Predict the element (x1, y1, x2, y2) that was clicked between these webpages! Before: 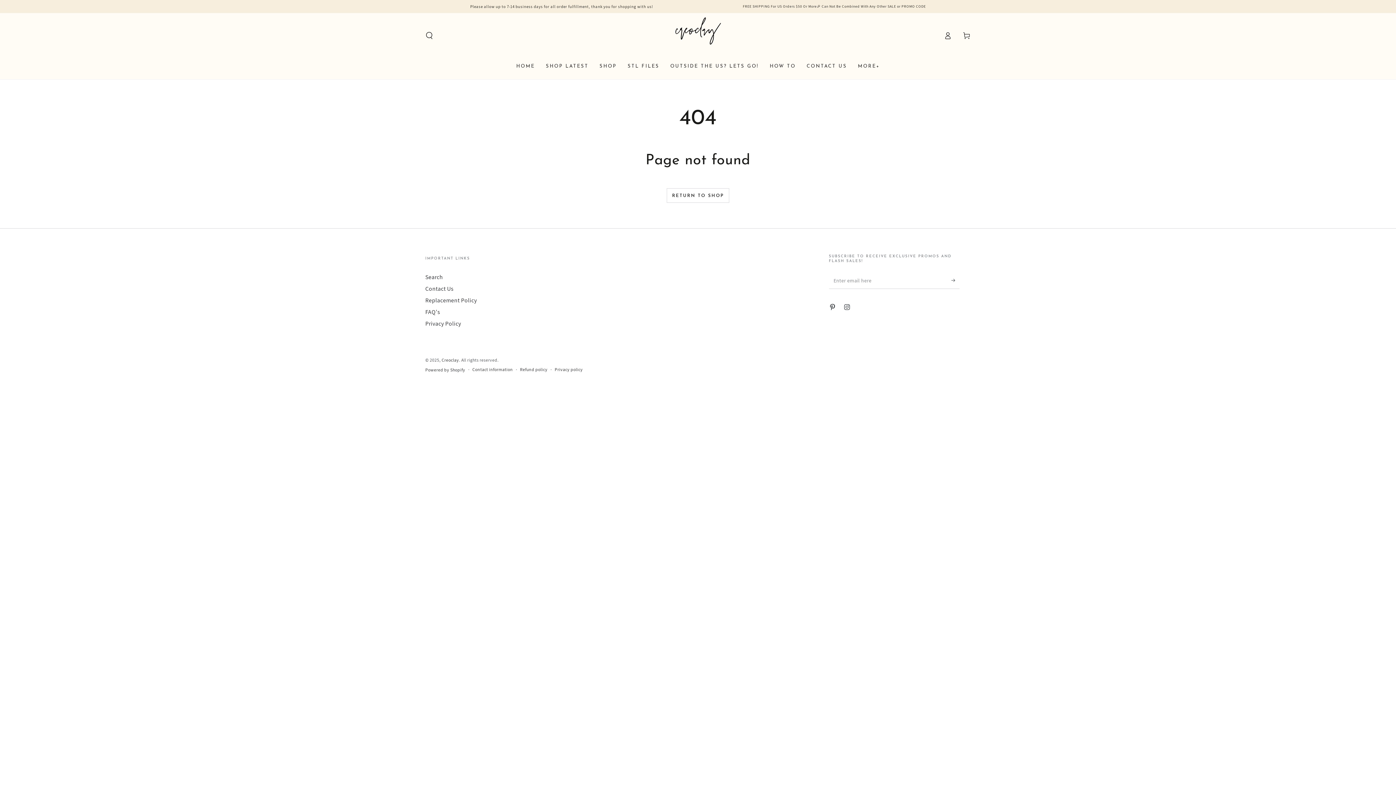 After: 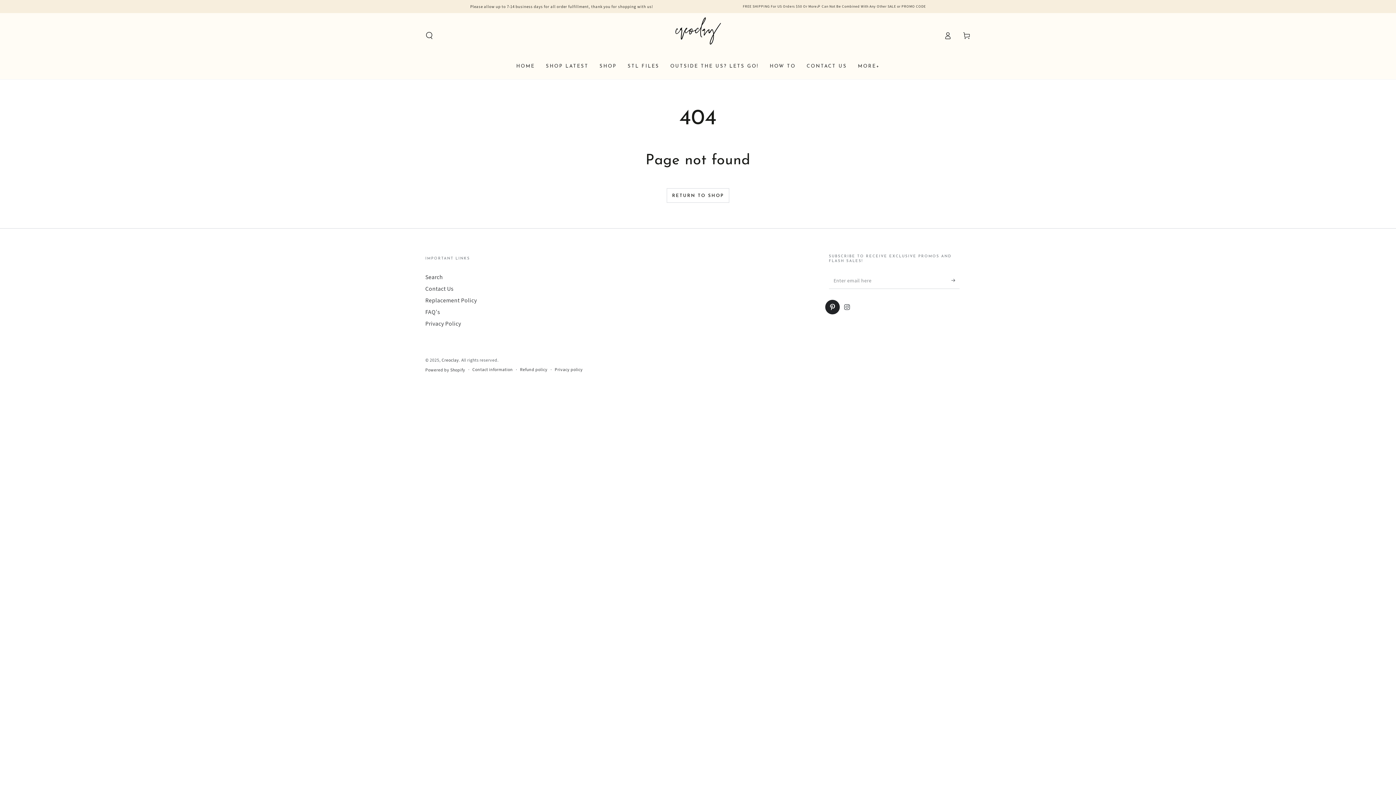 Action: label: Pinterest bbox: (825, 299, 840, 314)